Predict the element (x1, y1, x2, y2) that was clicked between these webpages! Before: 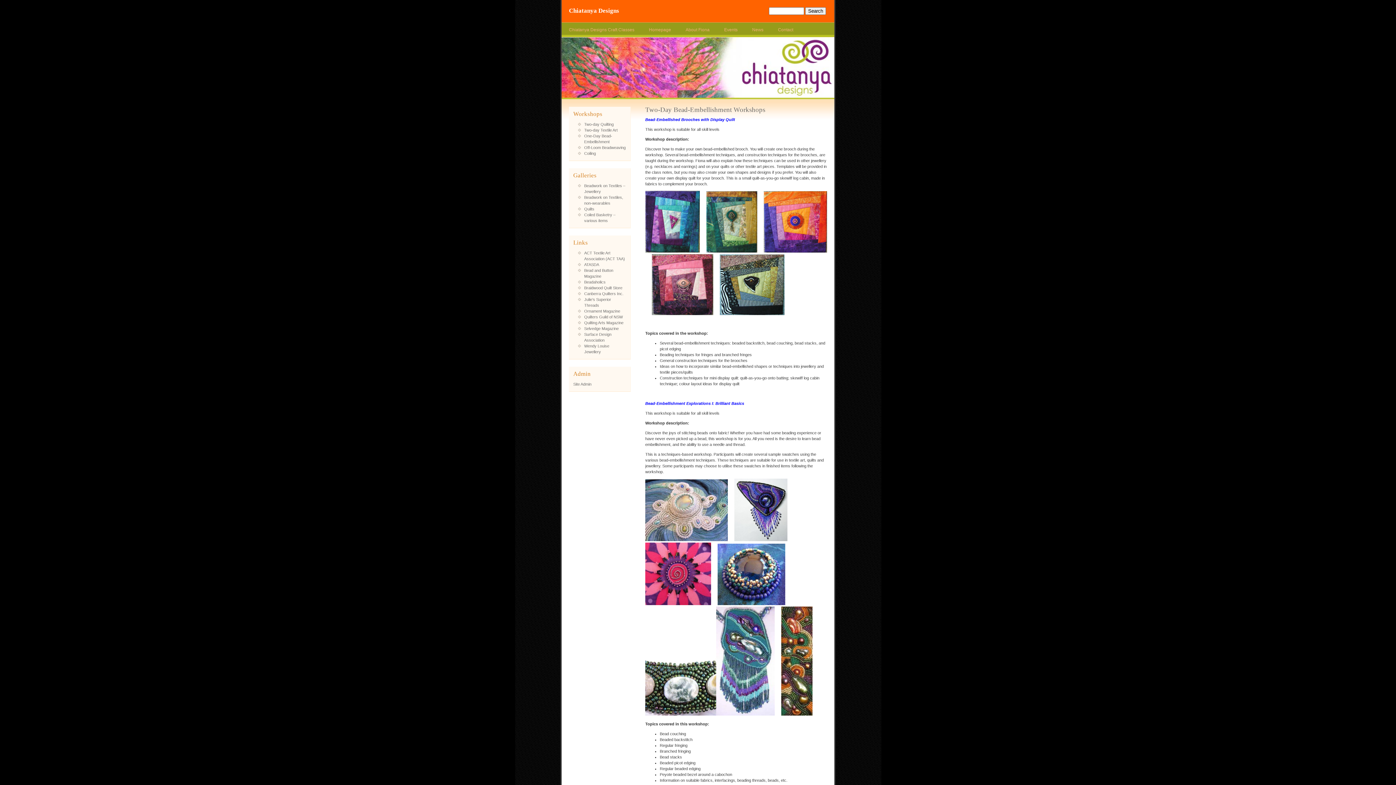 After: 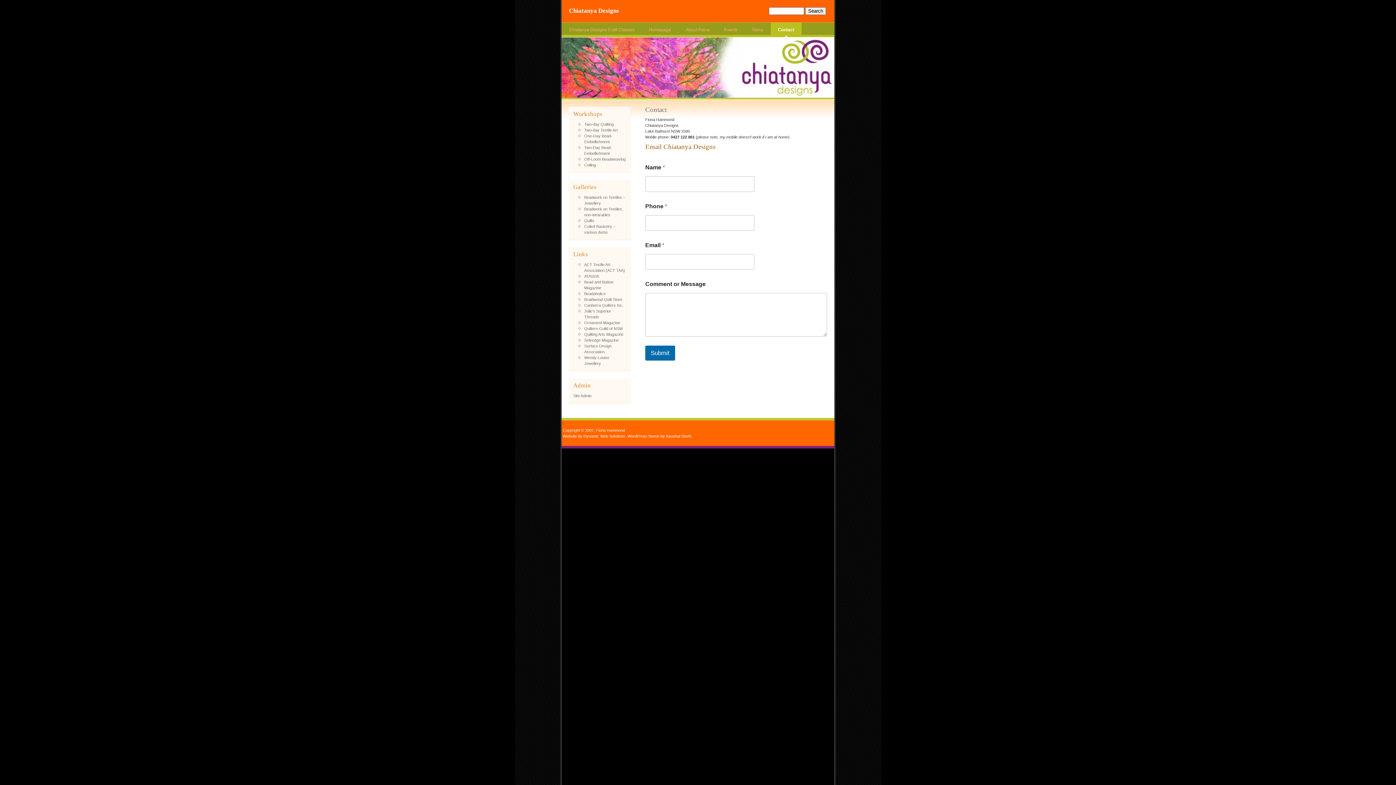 Action: label: Contact bbox: (770, 22, 800, 37)